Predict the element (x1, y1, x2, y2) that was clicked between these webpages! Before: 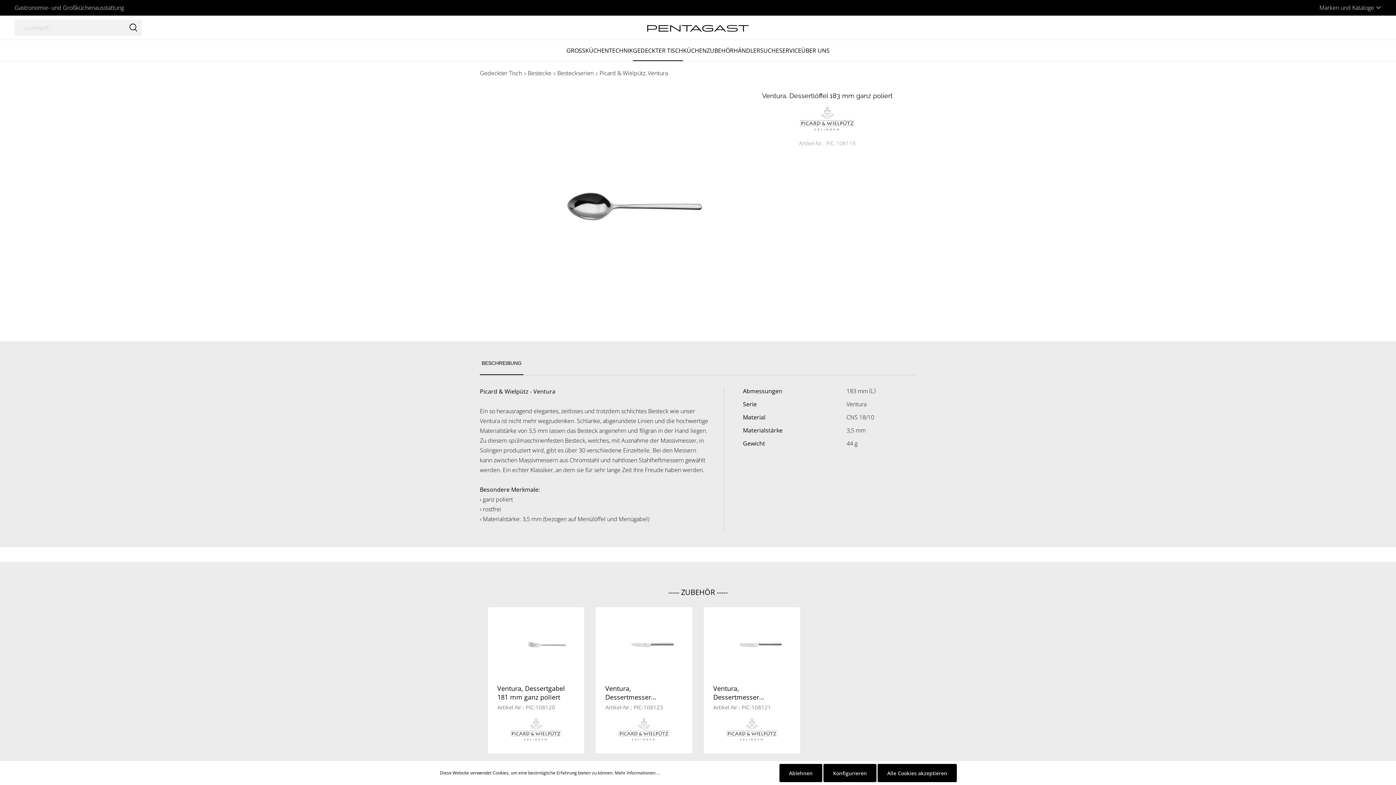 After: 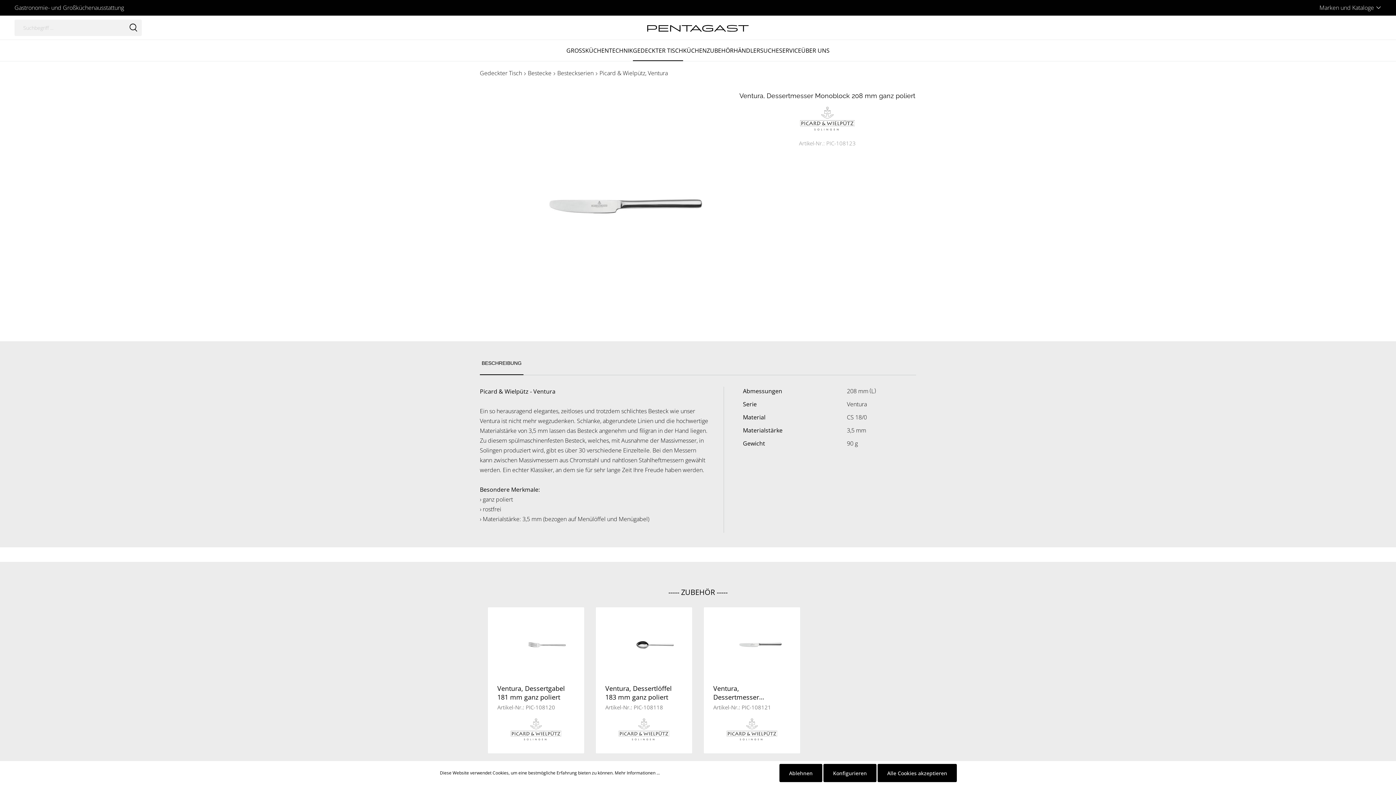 Action: label: Ventura, Dessertmesser Monoblock 208 mm ganz poliert bbox: (605, 684, 682, 701)